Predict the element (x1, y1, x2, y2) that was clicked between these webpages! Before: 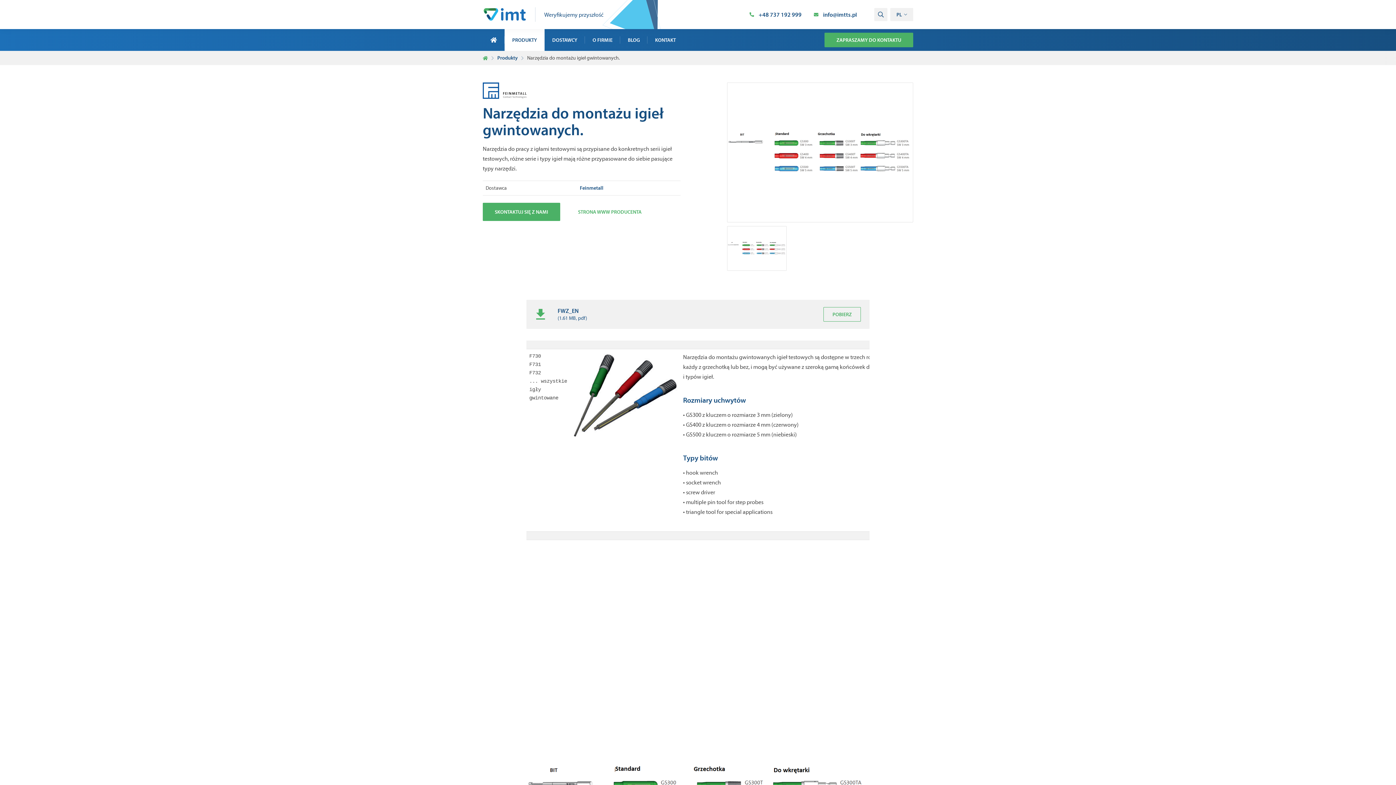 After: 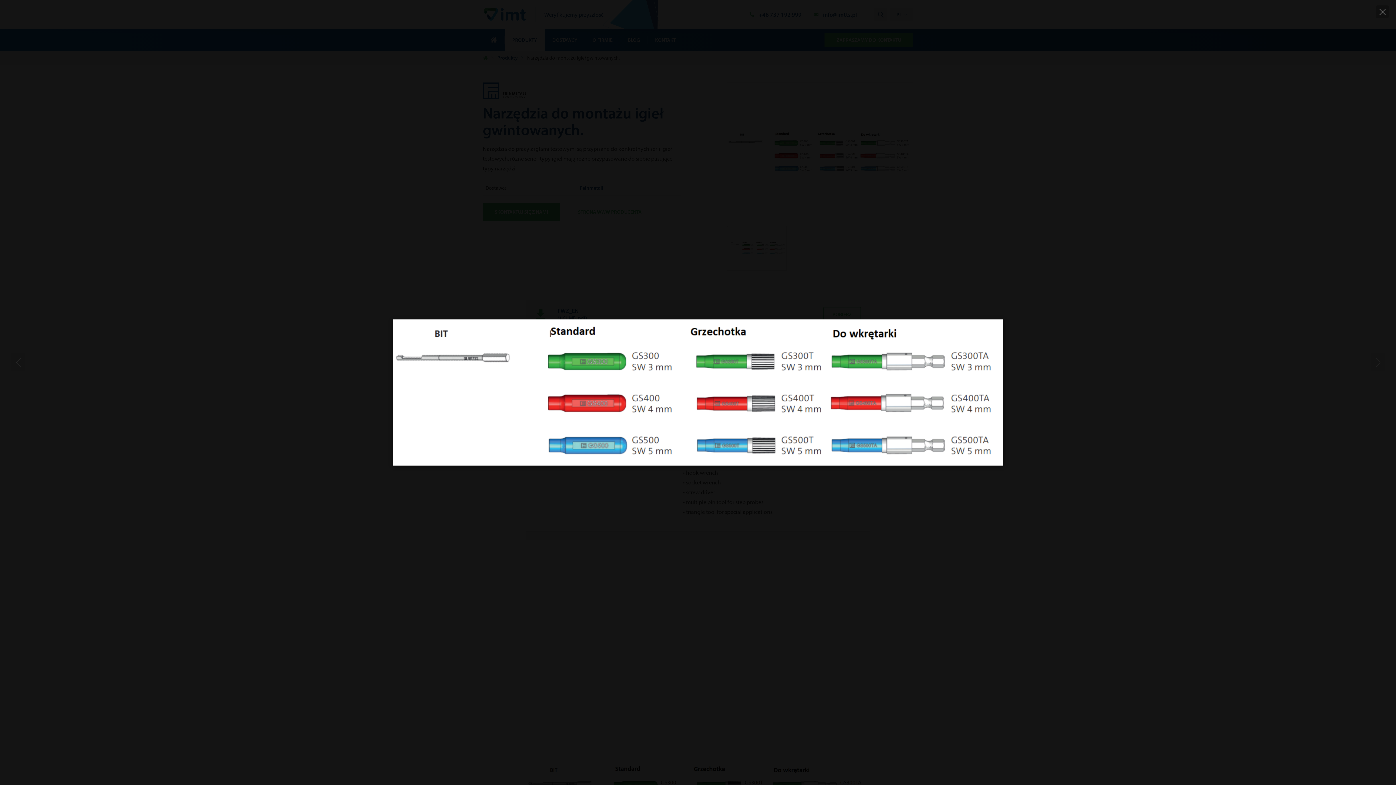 Action: bbox: (727, 82, 913, 222)